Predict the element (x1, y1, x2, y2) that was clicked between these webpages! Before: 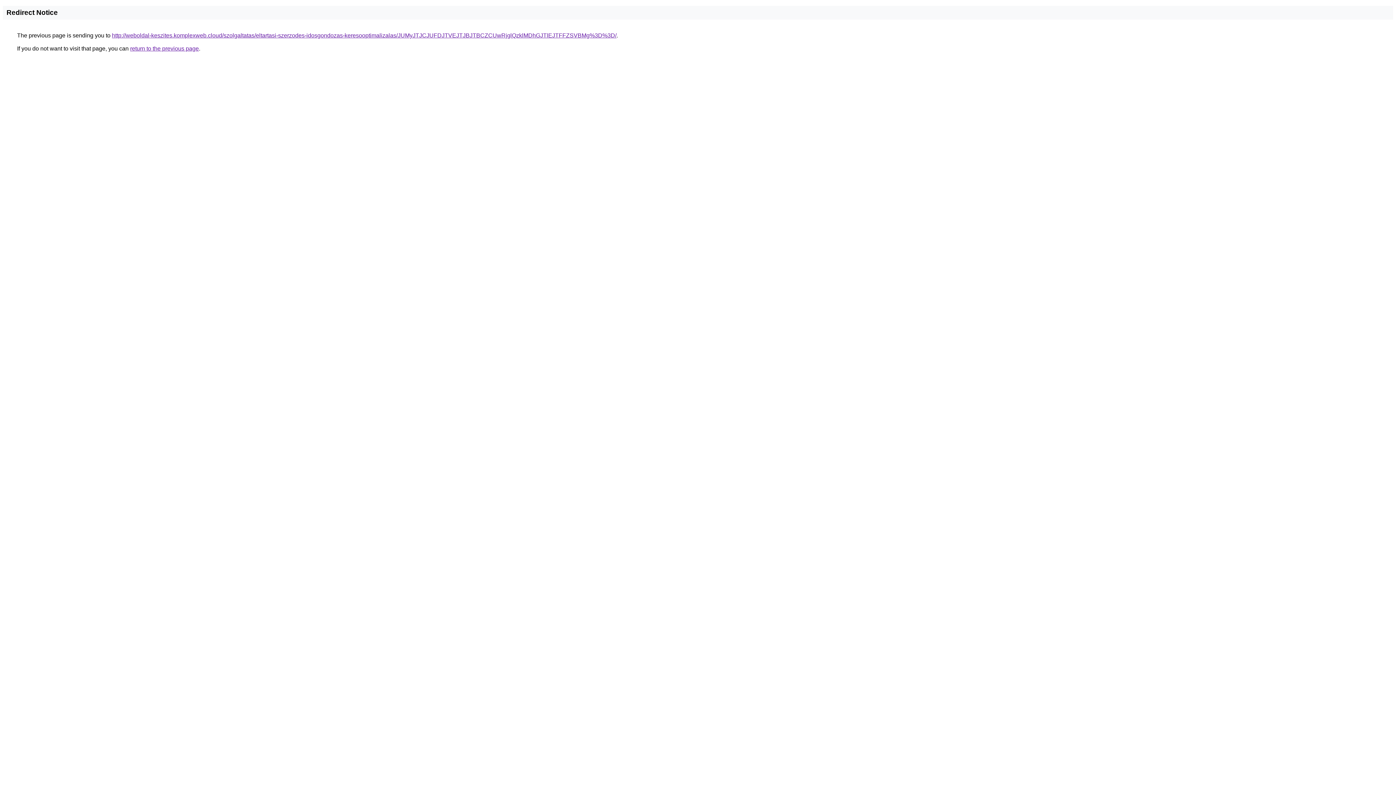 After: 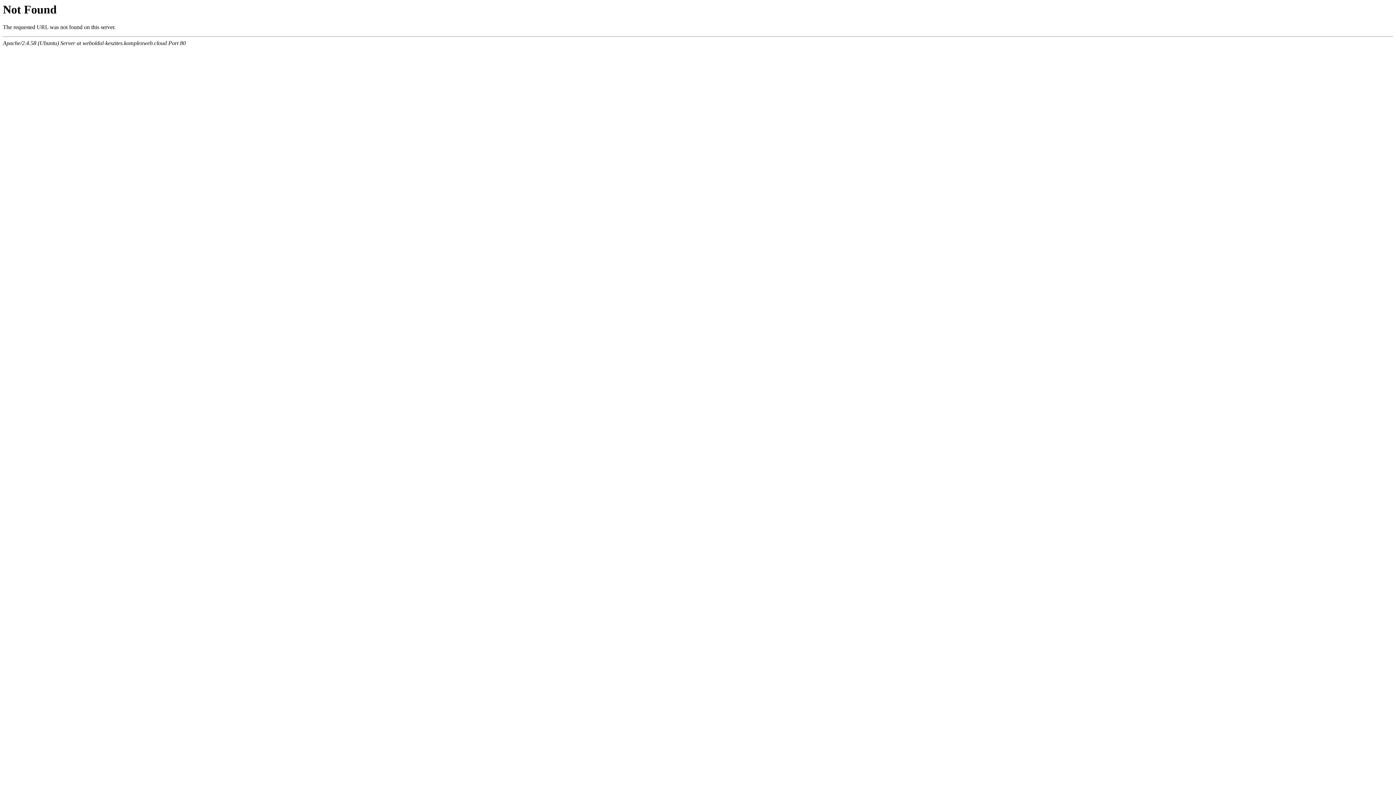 Action: label: http://weboldal-keszites.komplexweb.cloud/szolgaltatas/eltartasi-szerzodes-idosgondozas-keresooptimalizalas/JUMyJTJCJUFDJTVEJTJBJTBCZCUwRjglQzklMDhGJTlEJTFFZSVBMg%3D%3D/ bbox: (112, 32, 616, 38)